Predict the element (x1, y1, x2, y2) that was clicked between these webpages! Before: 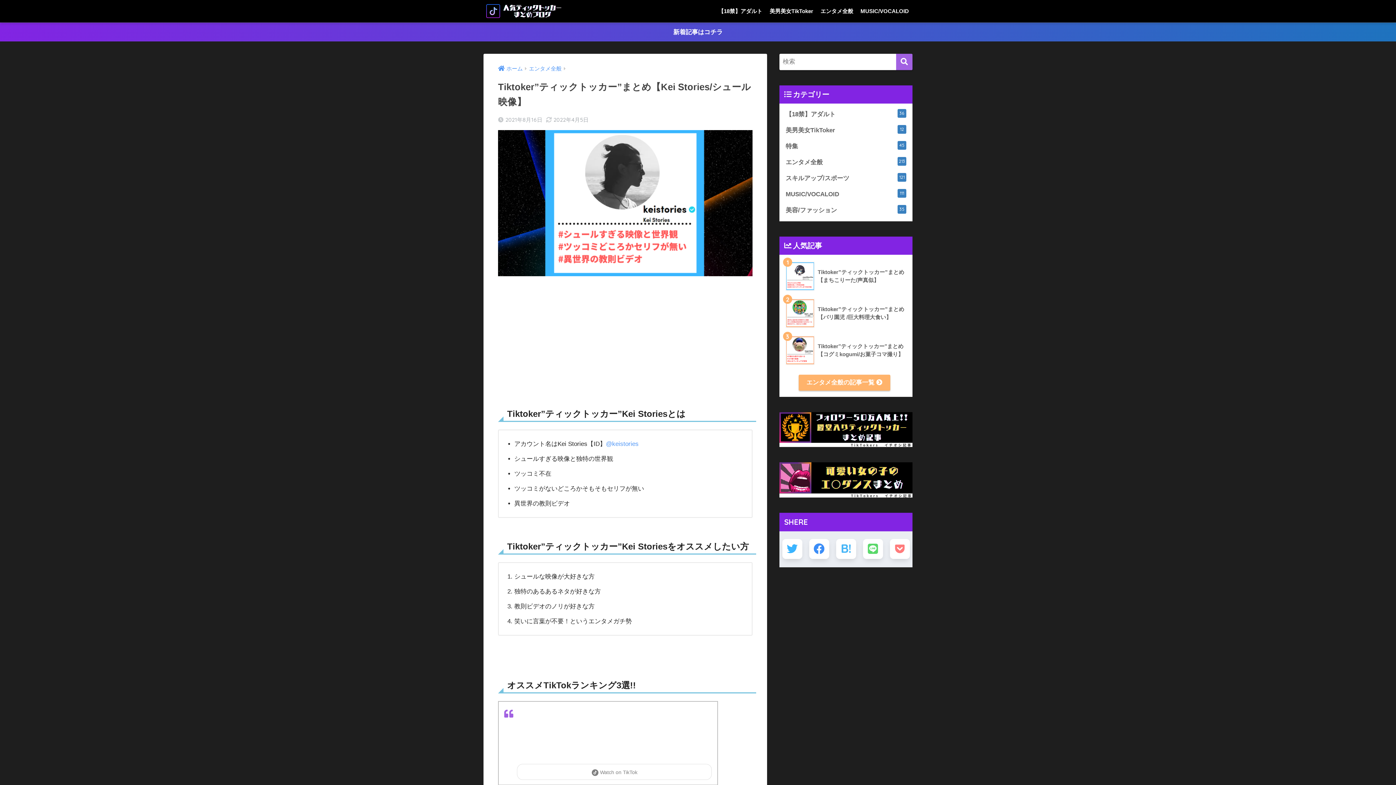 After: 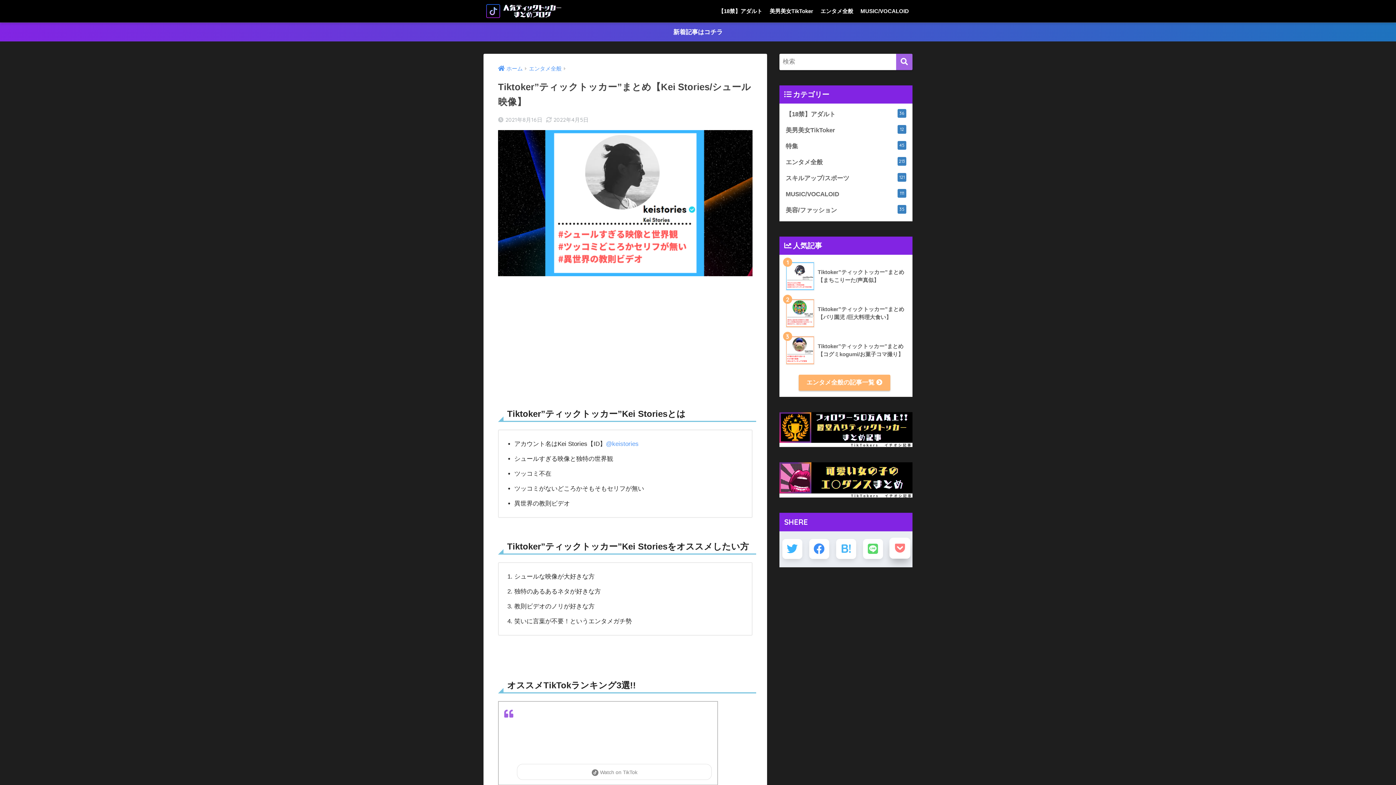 Action: bbox: (890, 539, 910, 559) label: Pocketに保存する